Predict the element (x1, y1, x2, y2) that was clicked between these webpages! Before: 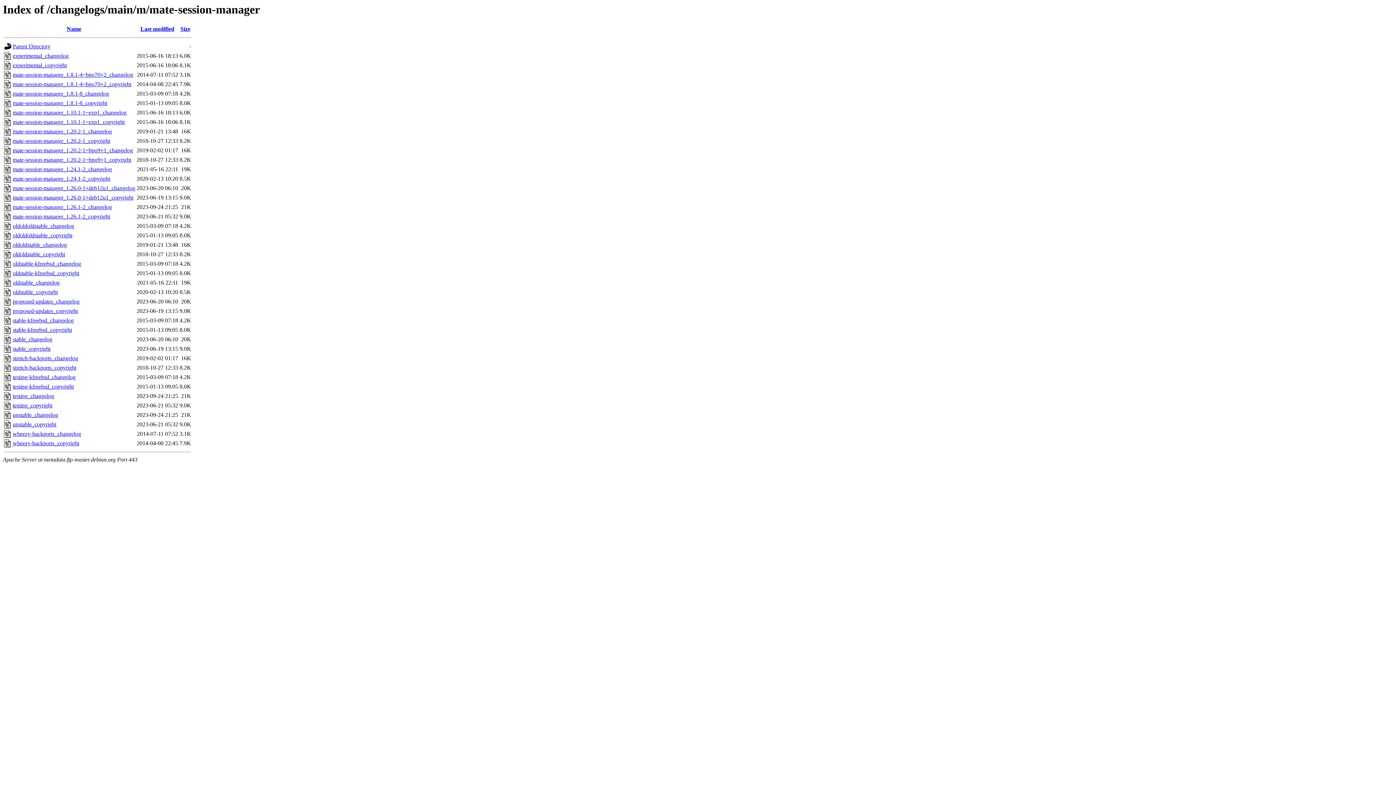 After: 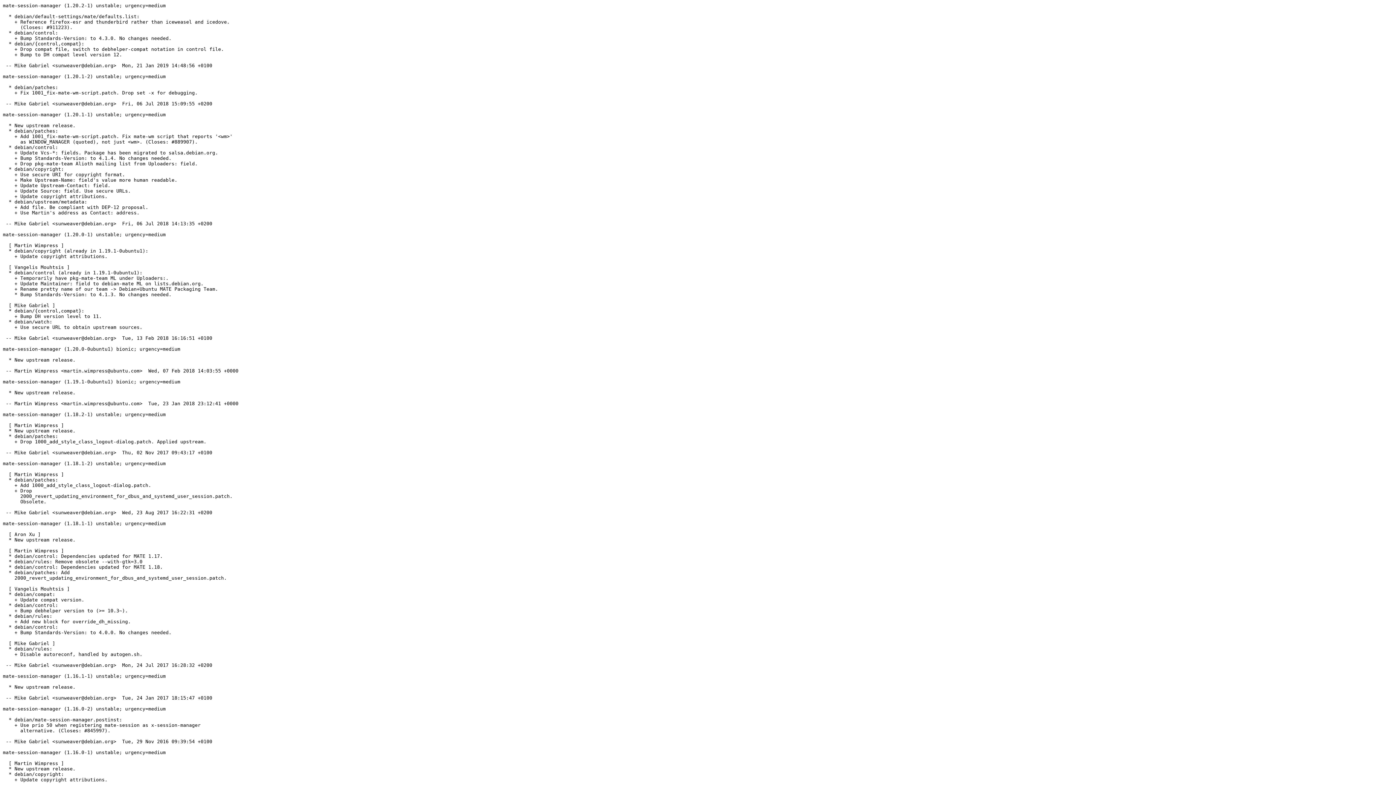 Action: bbox: (12, 241, 66, 248) label: oldoldstable_changelog